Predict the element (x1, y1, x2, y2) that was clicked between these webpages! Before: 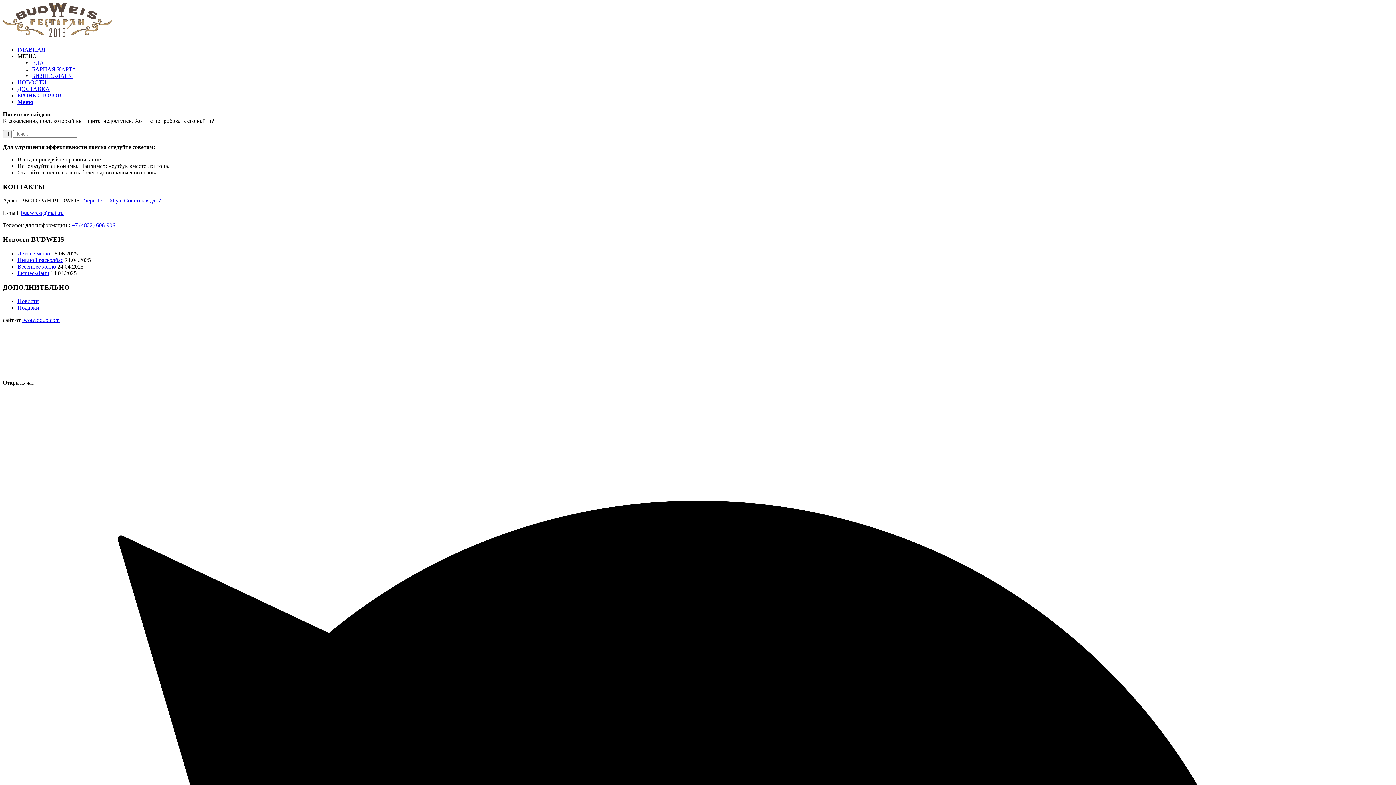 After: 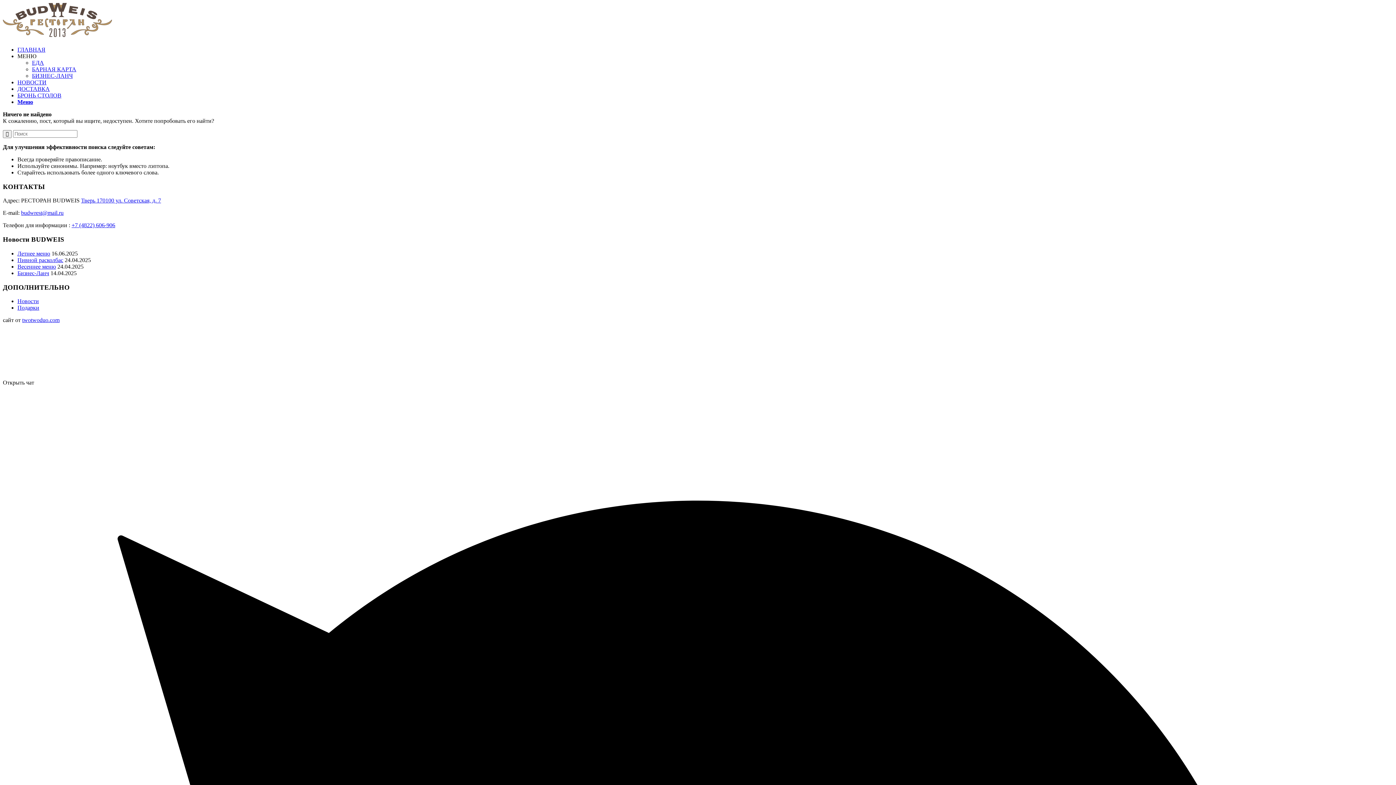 Action: label: +7 (4822) 606-906 bbox: (71, 222, 115, 228)